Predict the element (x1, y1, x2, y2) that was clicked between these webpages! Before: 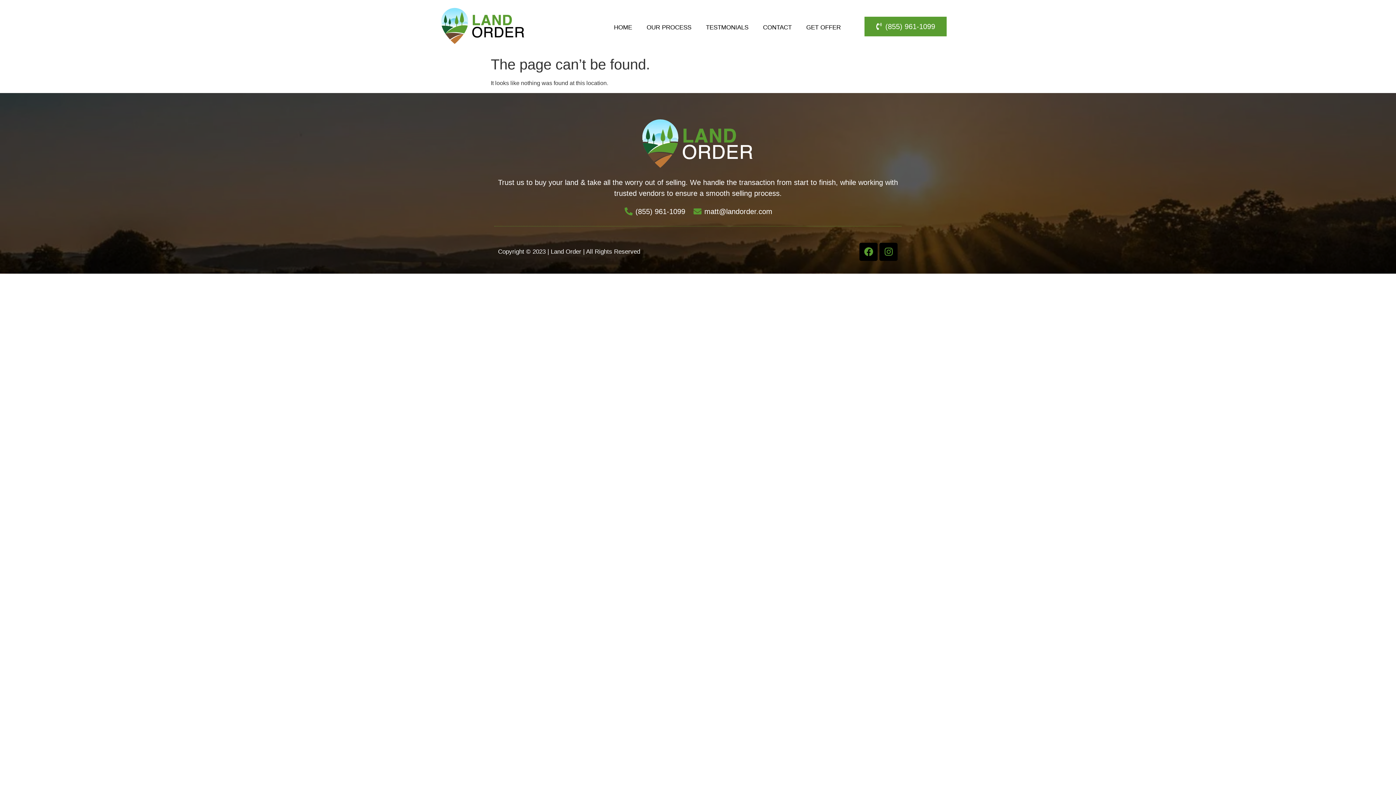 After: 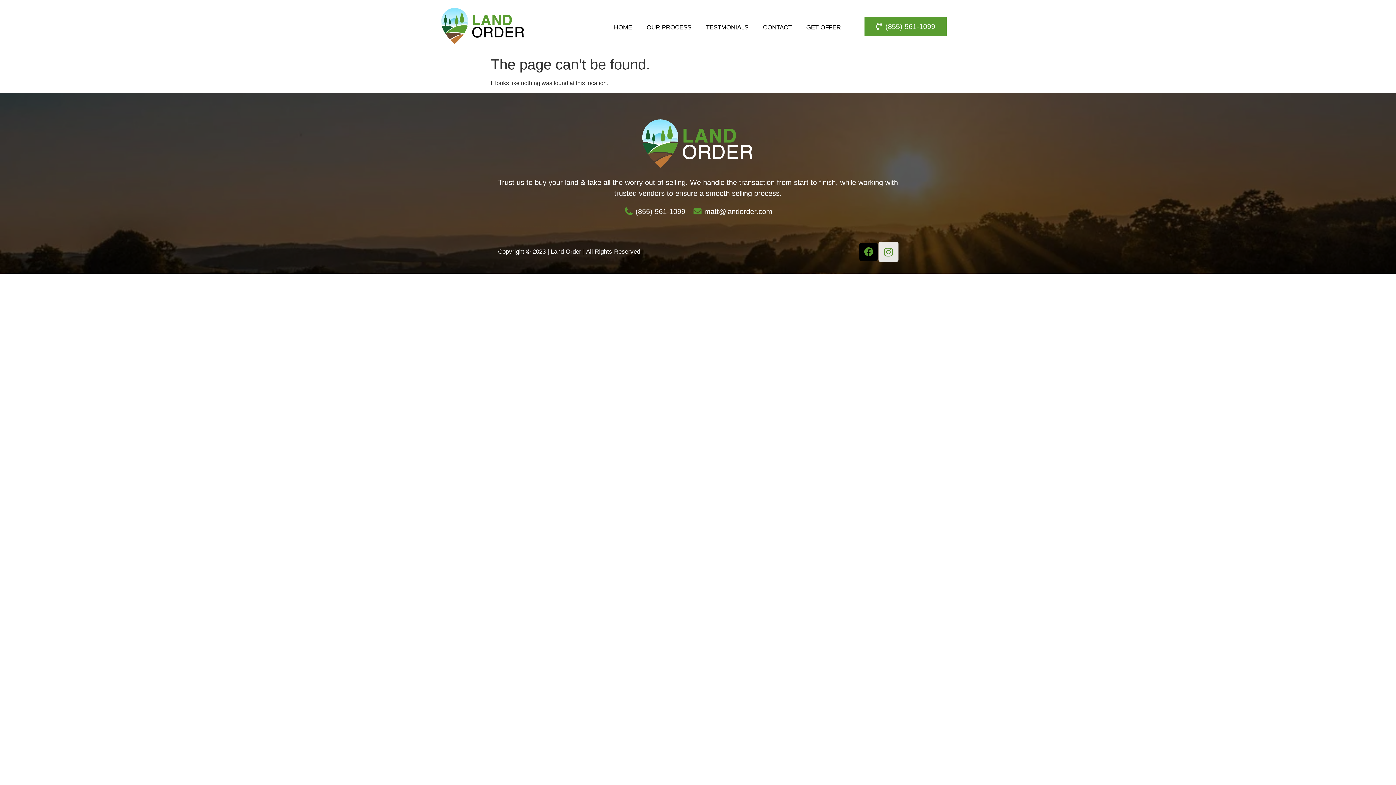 Action: bbox: (879, 242, 897, 261) label: Instagram